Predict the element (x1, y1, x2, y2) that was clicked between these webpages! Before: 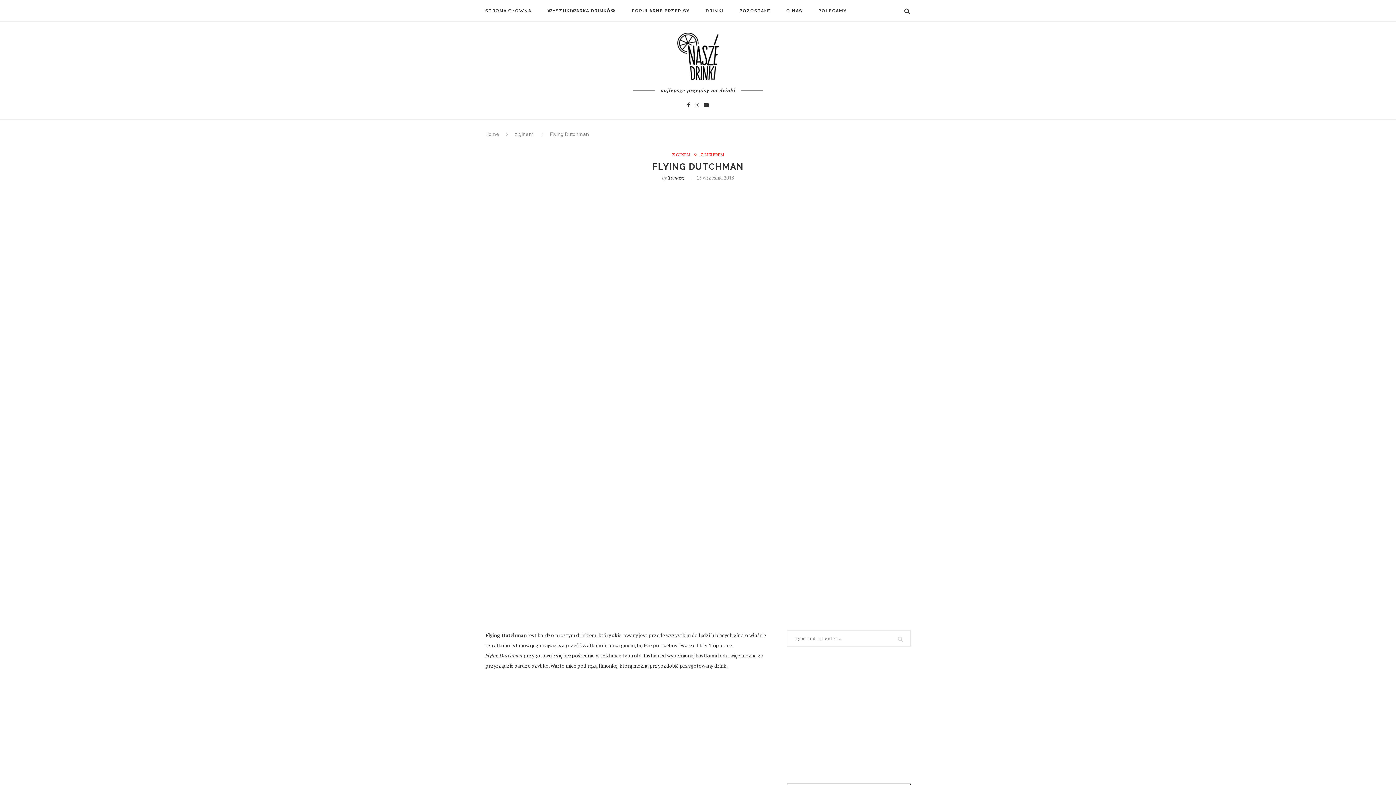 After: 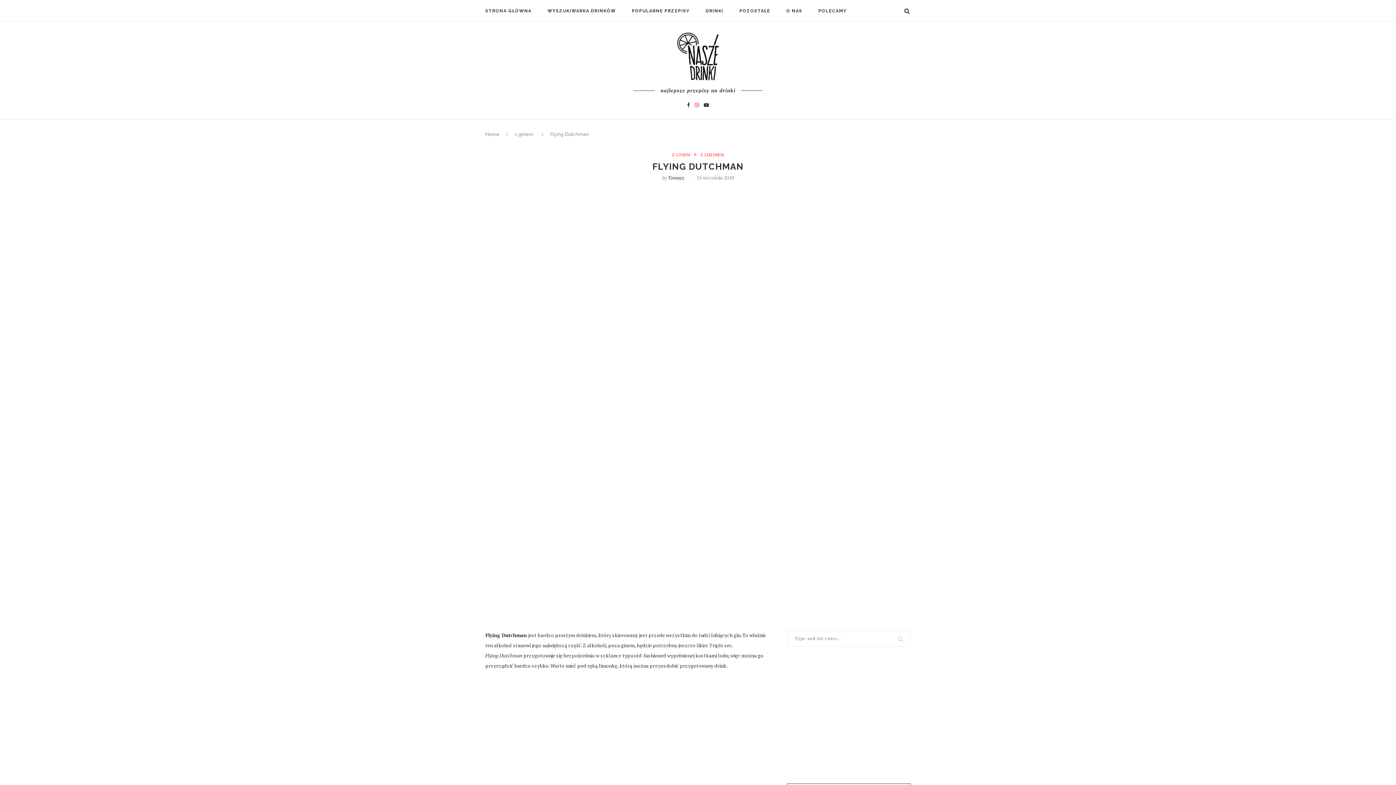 Action: bbox: (694, 101, 699, 108)